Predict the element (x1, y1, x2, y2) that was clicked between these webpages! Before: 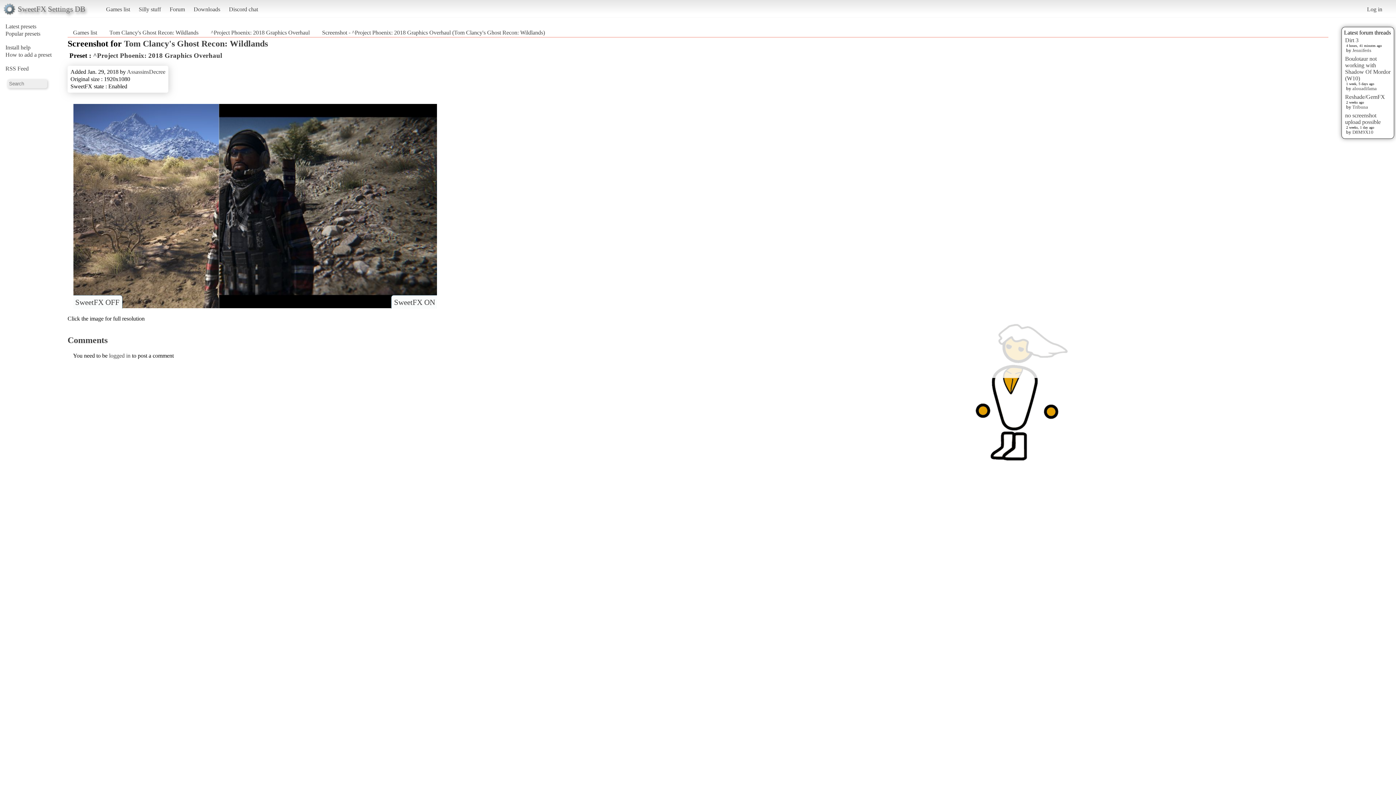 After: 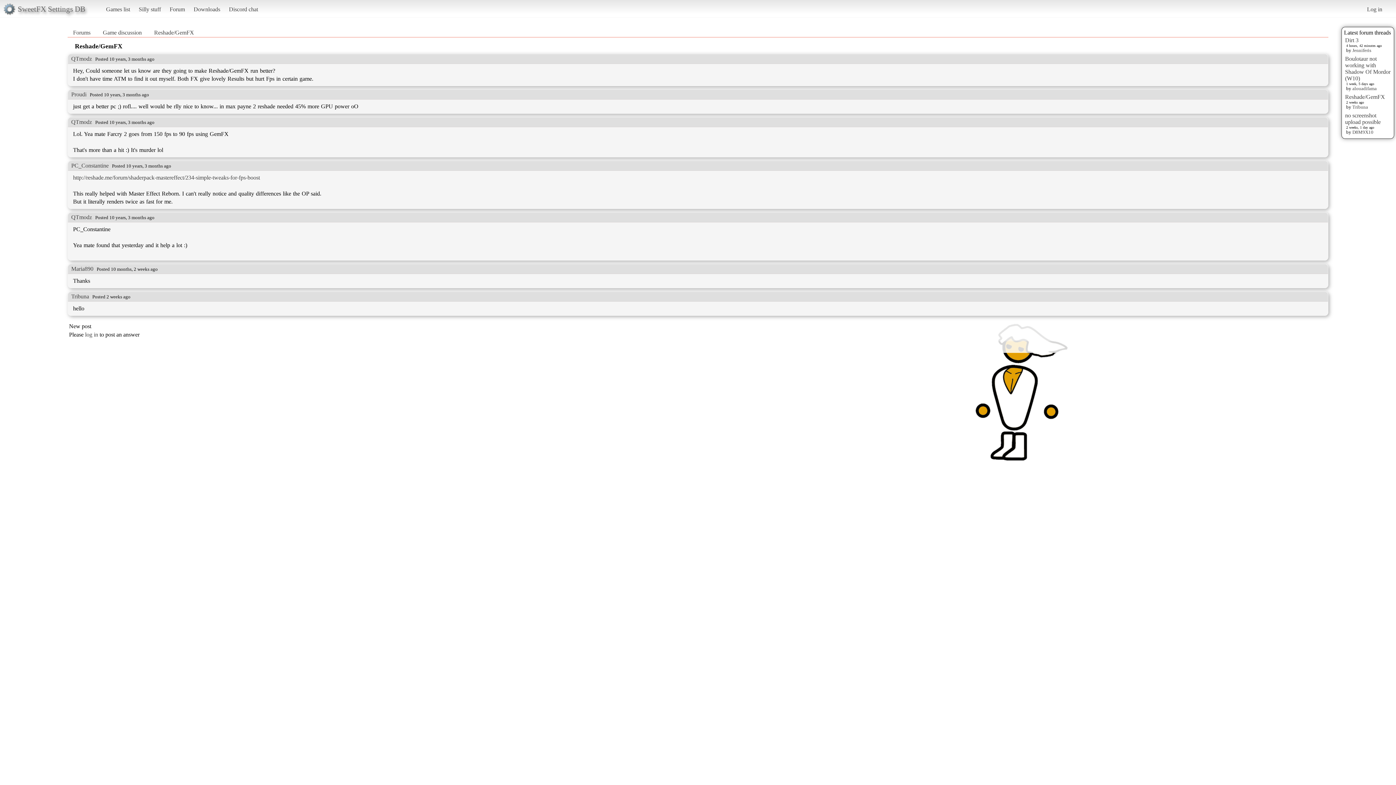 Action: bbox: (1345, 93, 1385, 99) label: Reshade/GemFX